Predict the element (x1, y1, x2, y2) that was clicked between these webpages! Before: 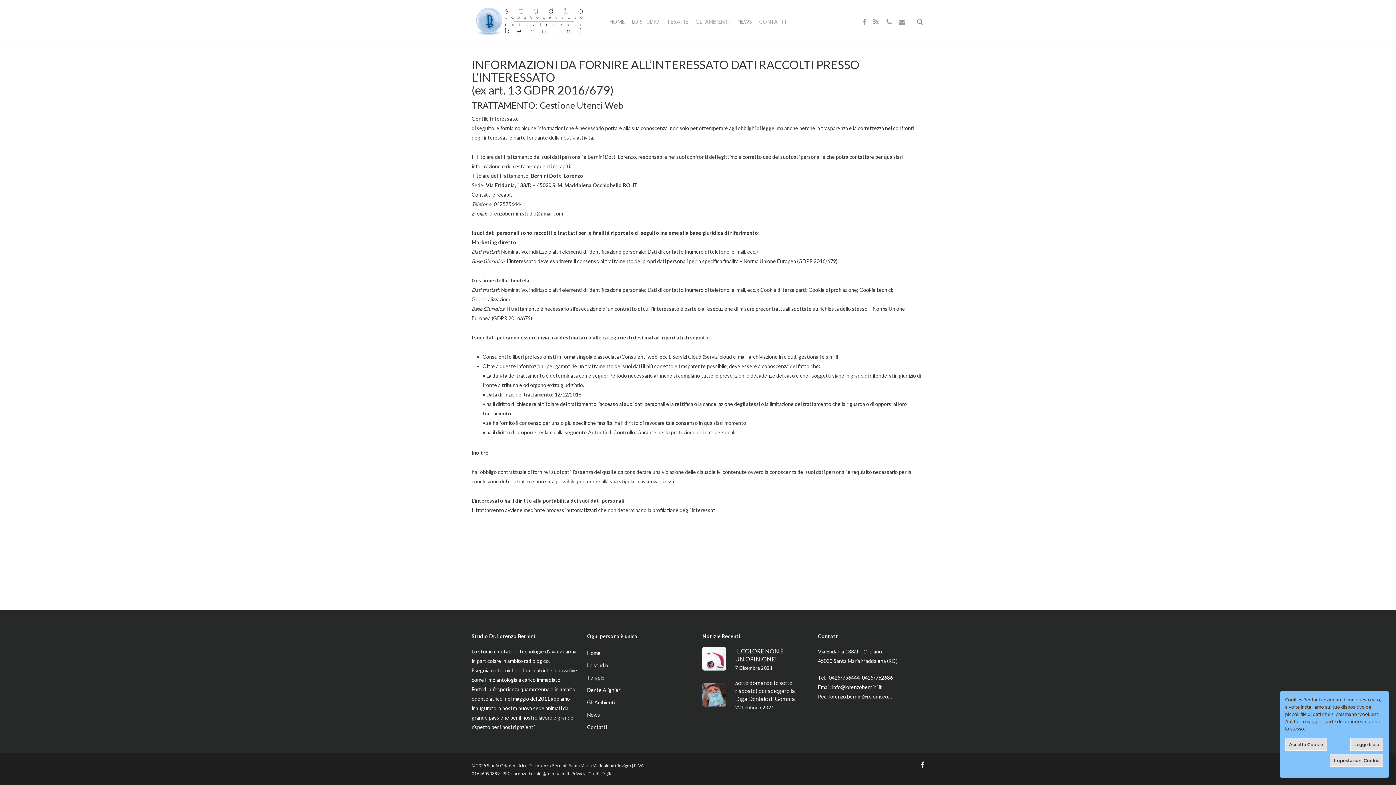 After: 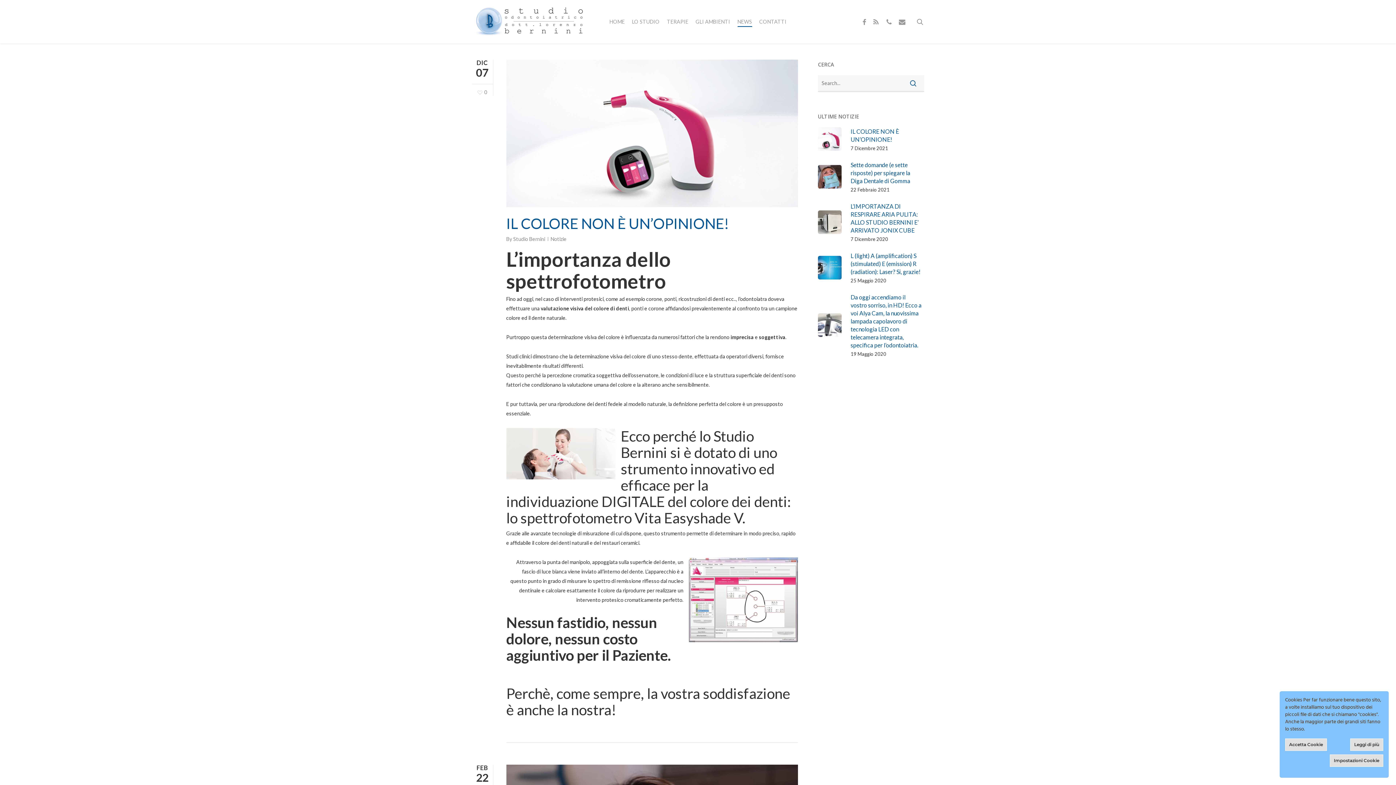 Action: label: News bbox: (587, 710, 693, 720)